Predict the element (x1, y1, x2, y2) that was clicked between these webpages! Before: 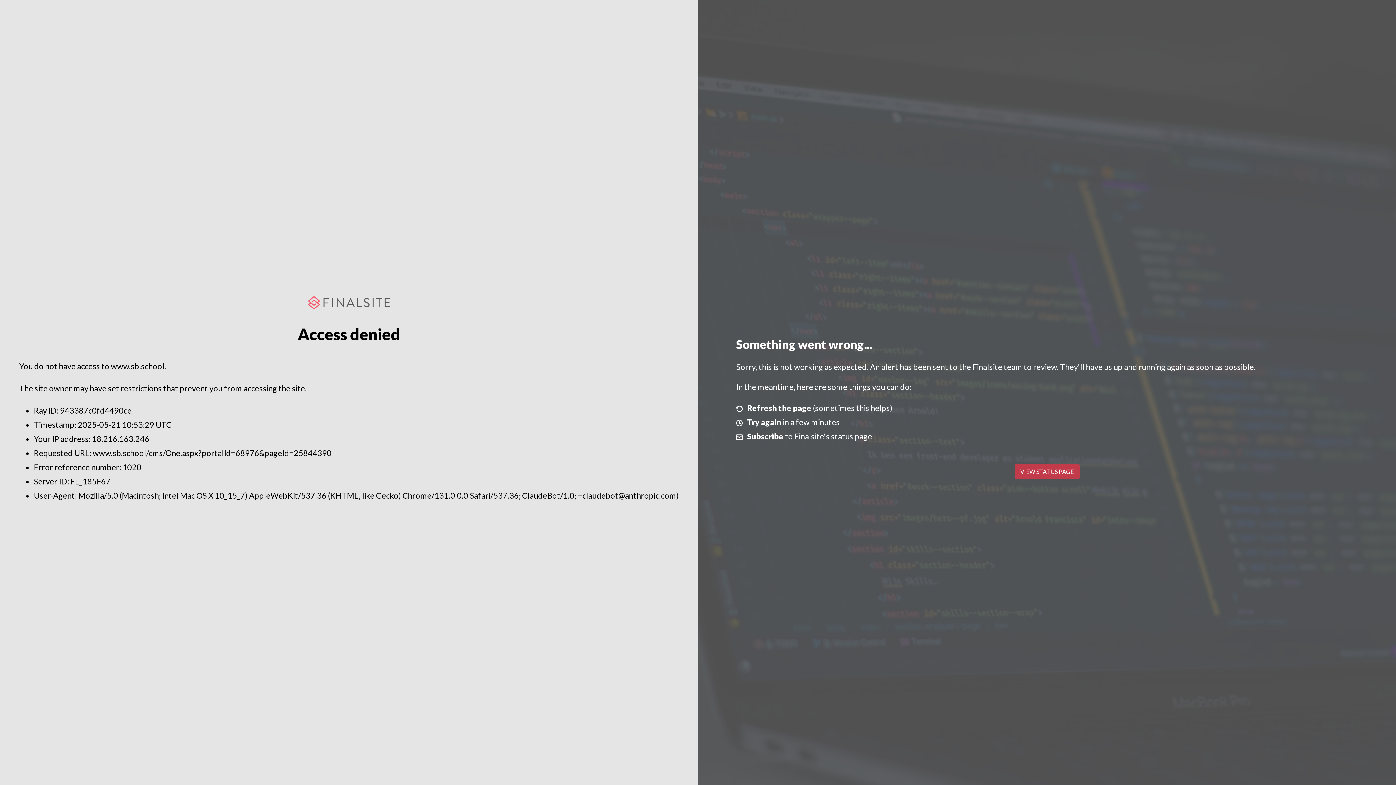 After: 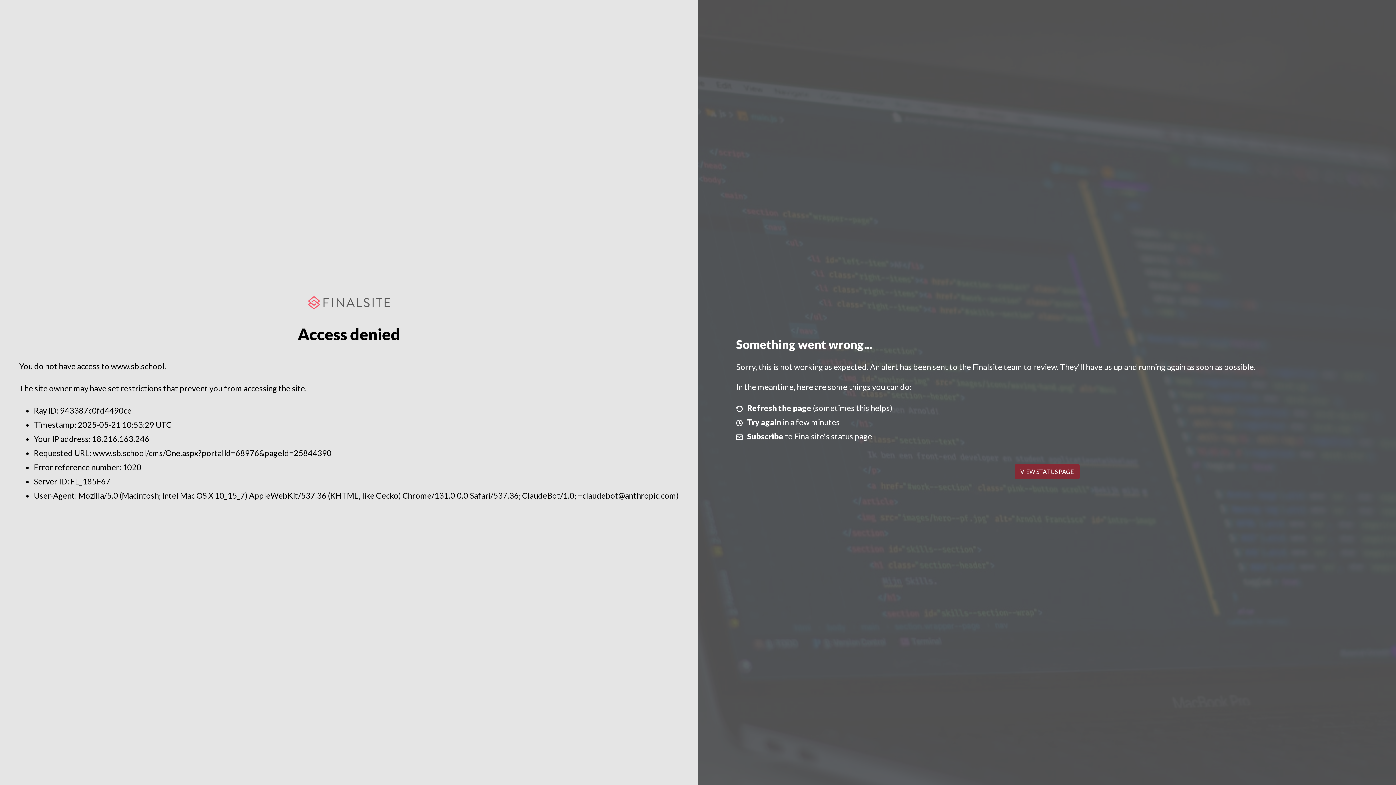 Action: bbox: (1014, 464, 1079, 479) label: VIEW STATUS PAGE